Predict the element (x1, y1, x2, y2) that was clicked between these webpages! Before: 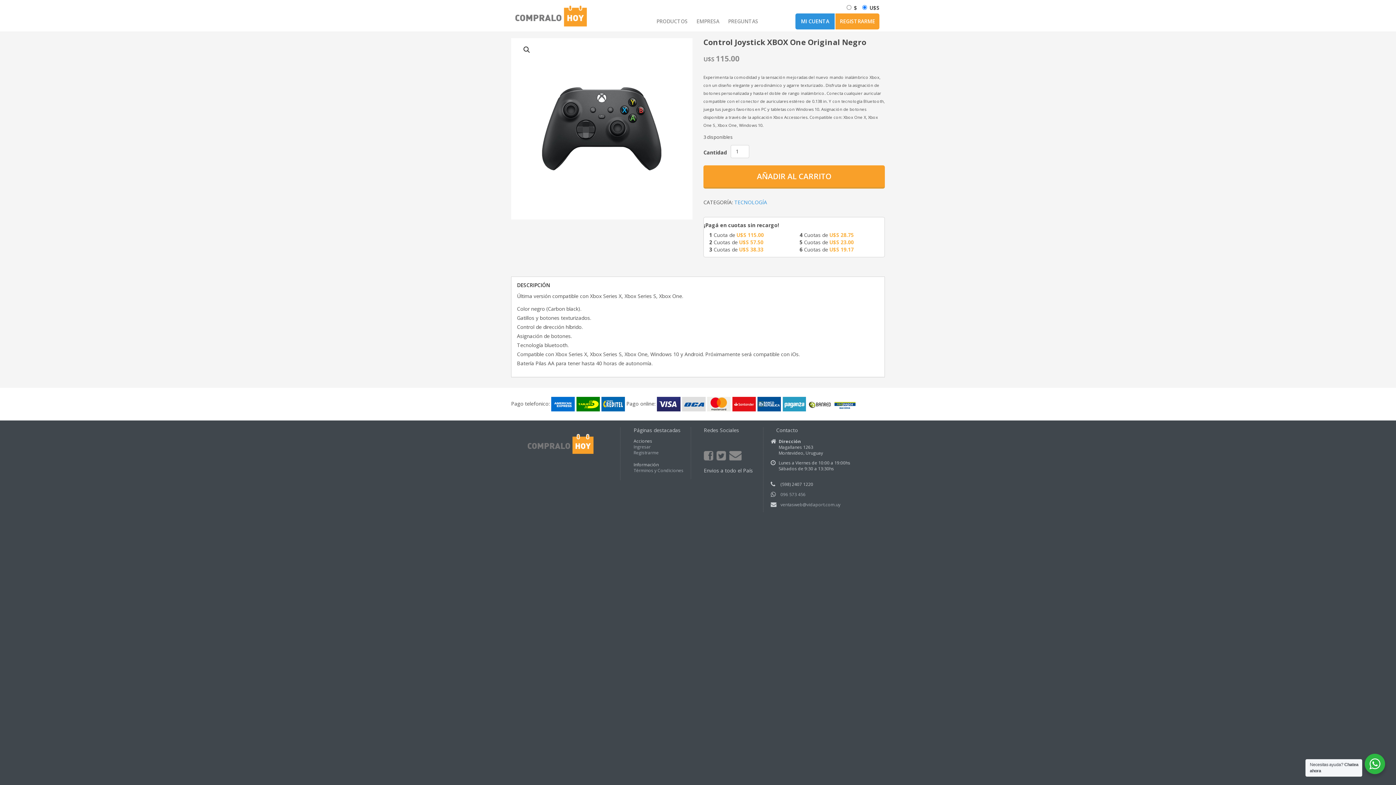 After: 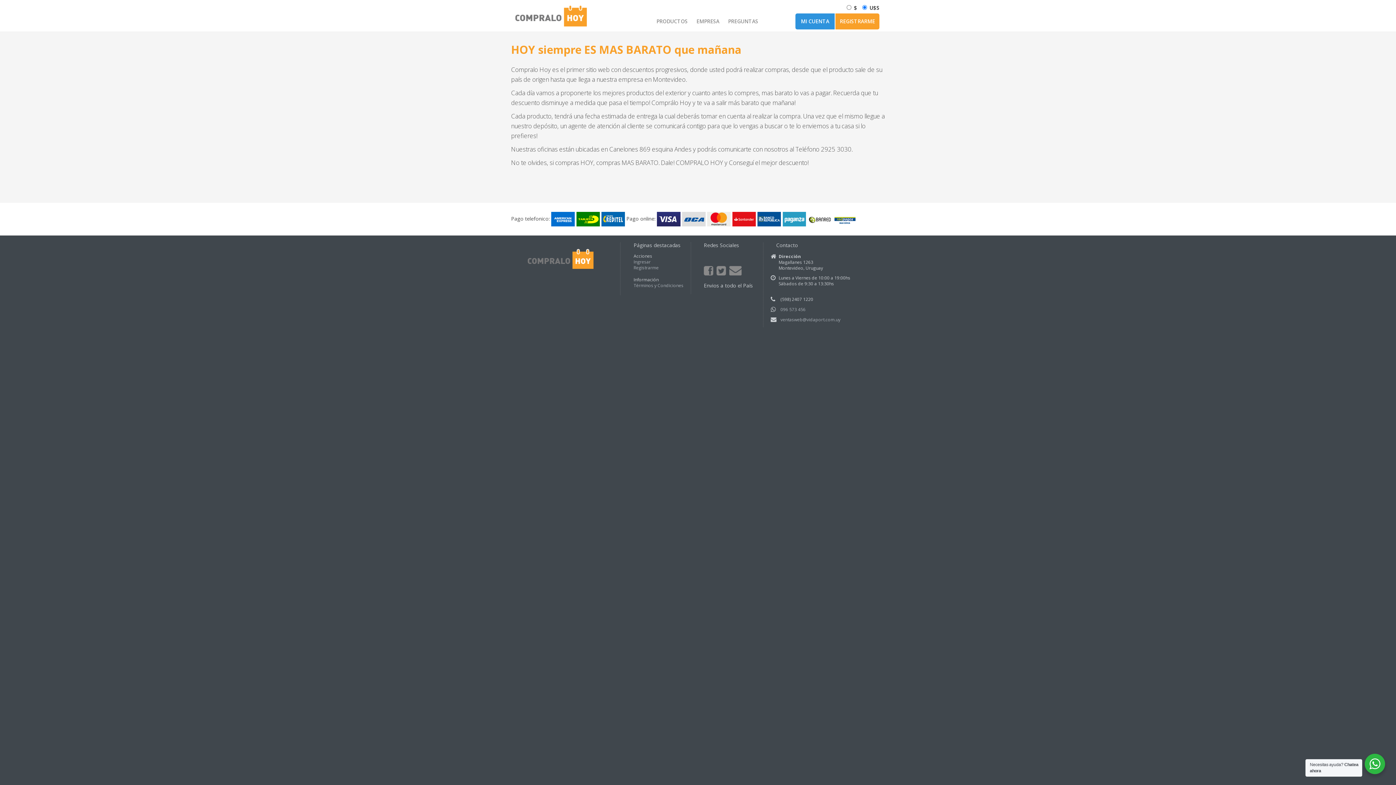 Action: bbox: (692, 13, 723, 29) label: EMPRESA